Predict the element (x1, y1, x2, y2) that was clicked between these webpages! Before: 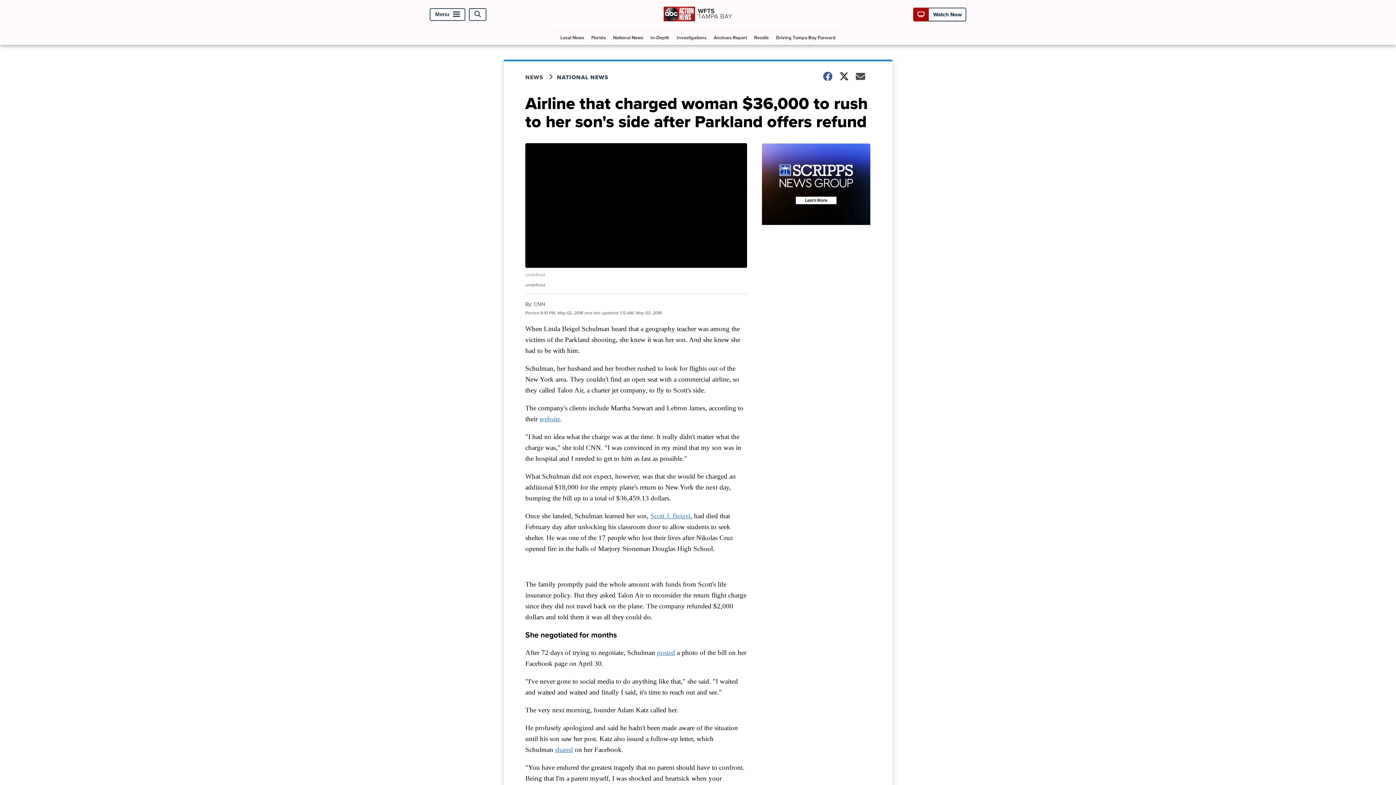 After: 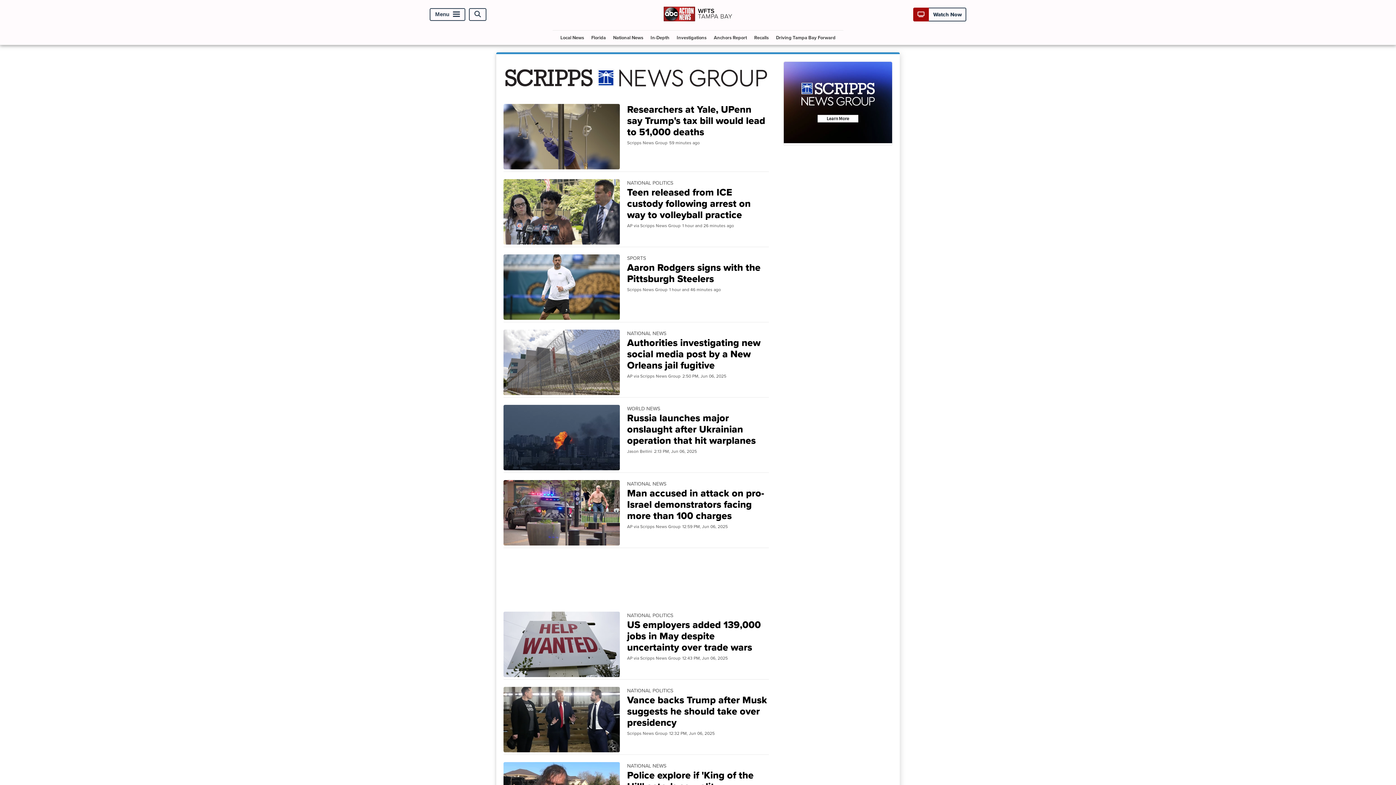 Action: label: National News bbox: (610, 30, 646, 44)